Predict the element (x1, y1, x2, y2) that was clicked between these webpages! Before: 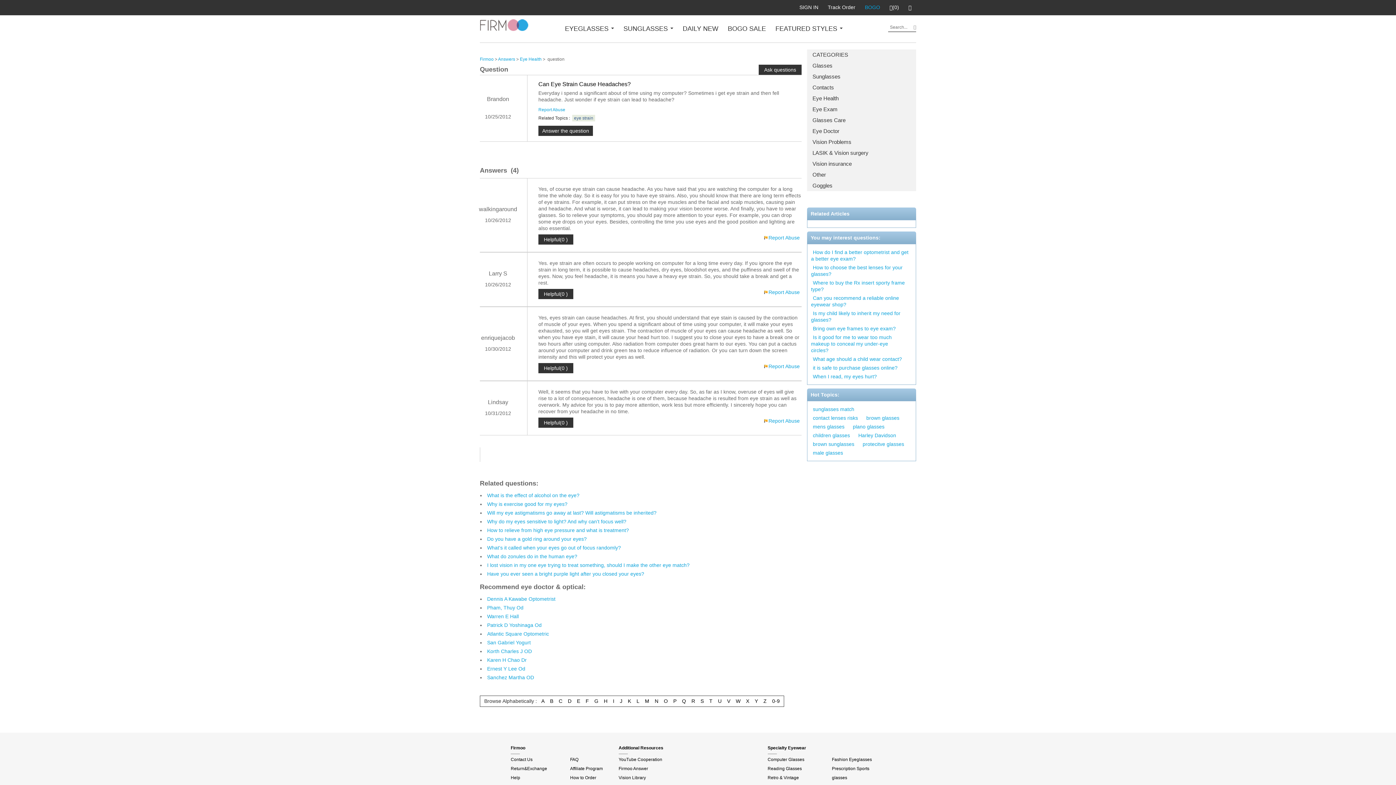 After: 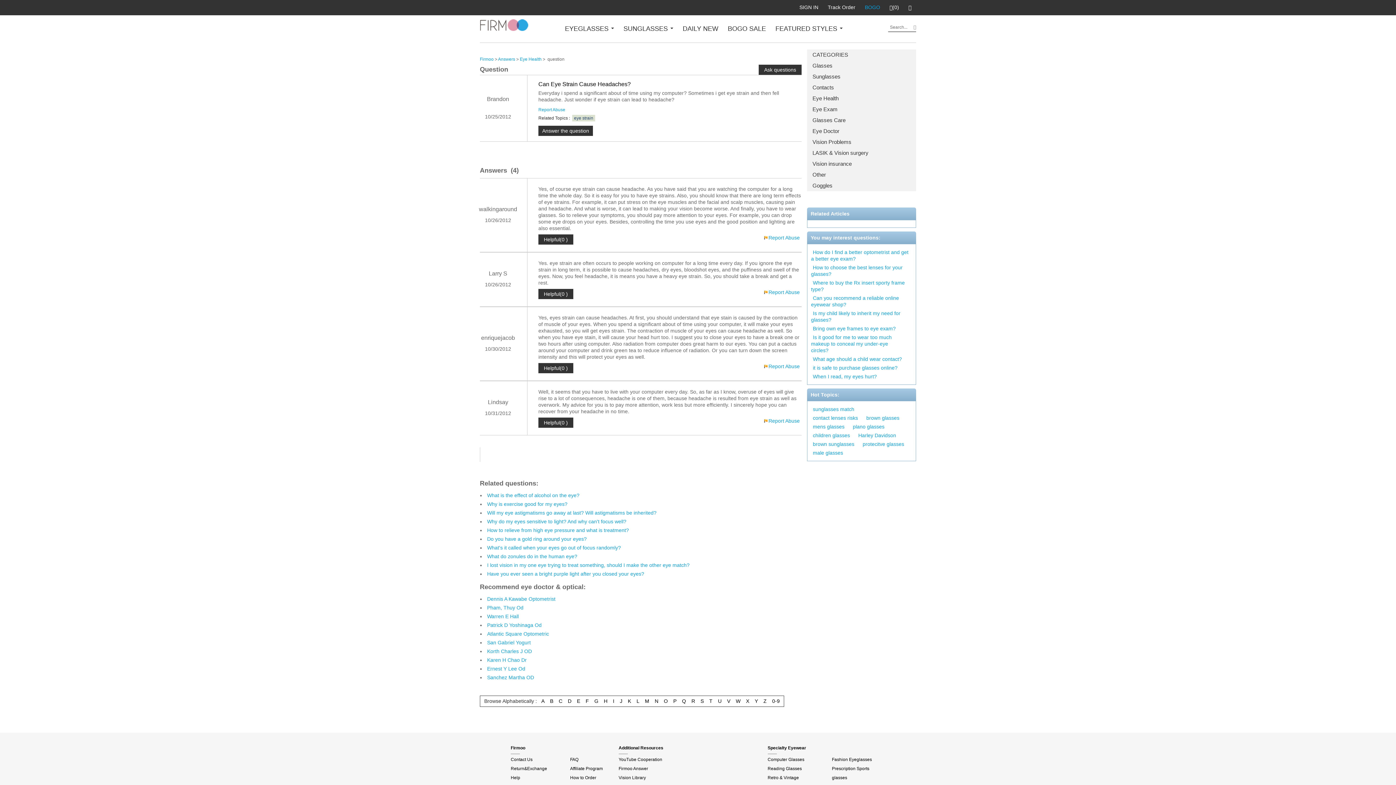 Action: label: eye strain bbox: (572, 114, 595, 121)